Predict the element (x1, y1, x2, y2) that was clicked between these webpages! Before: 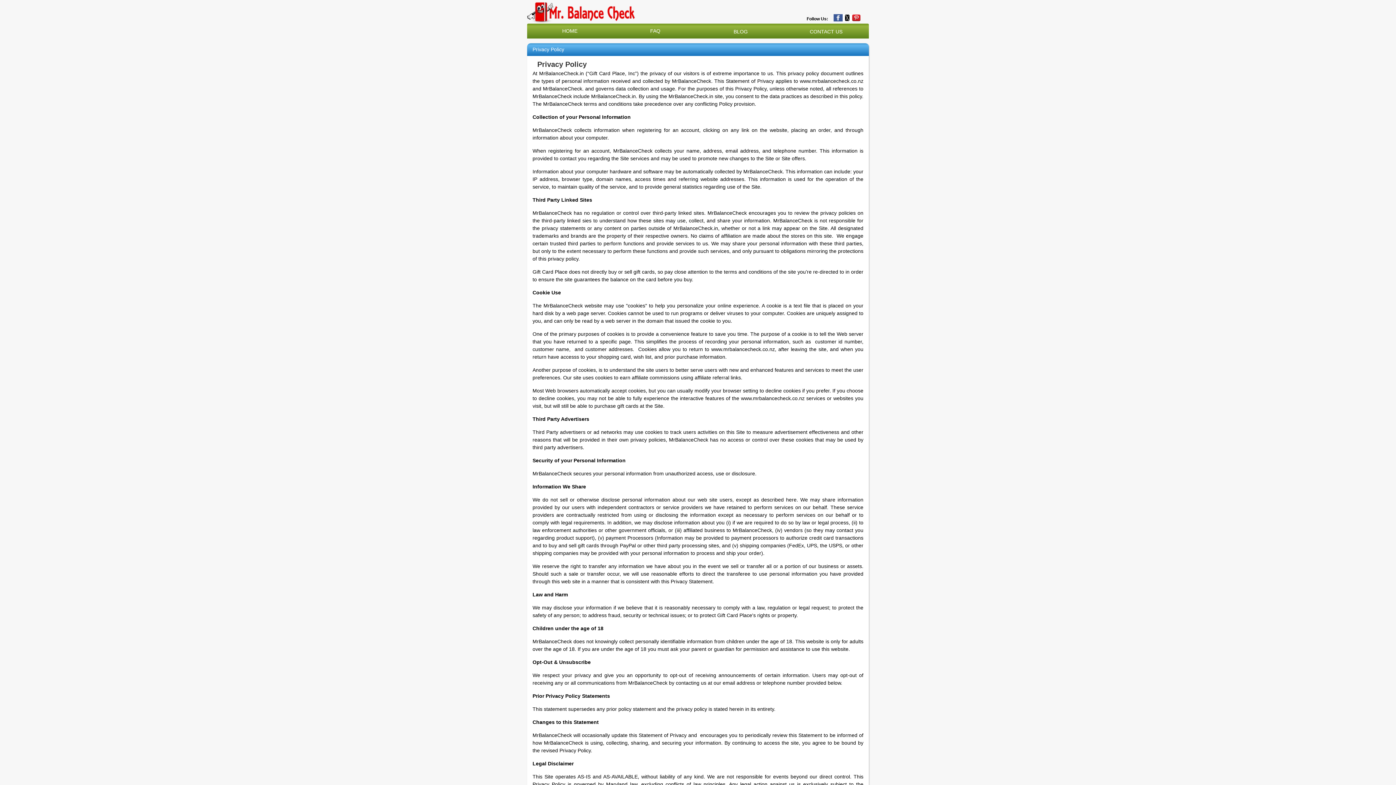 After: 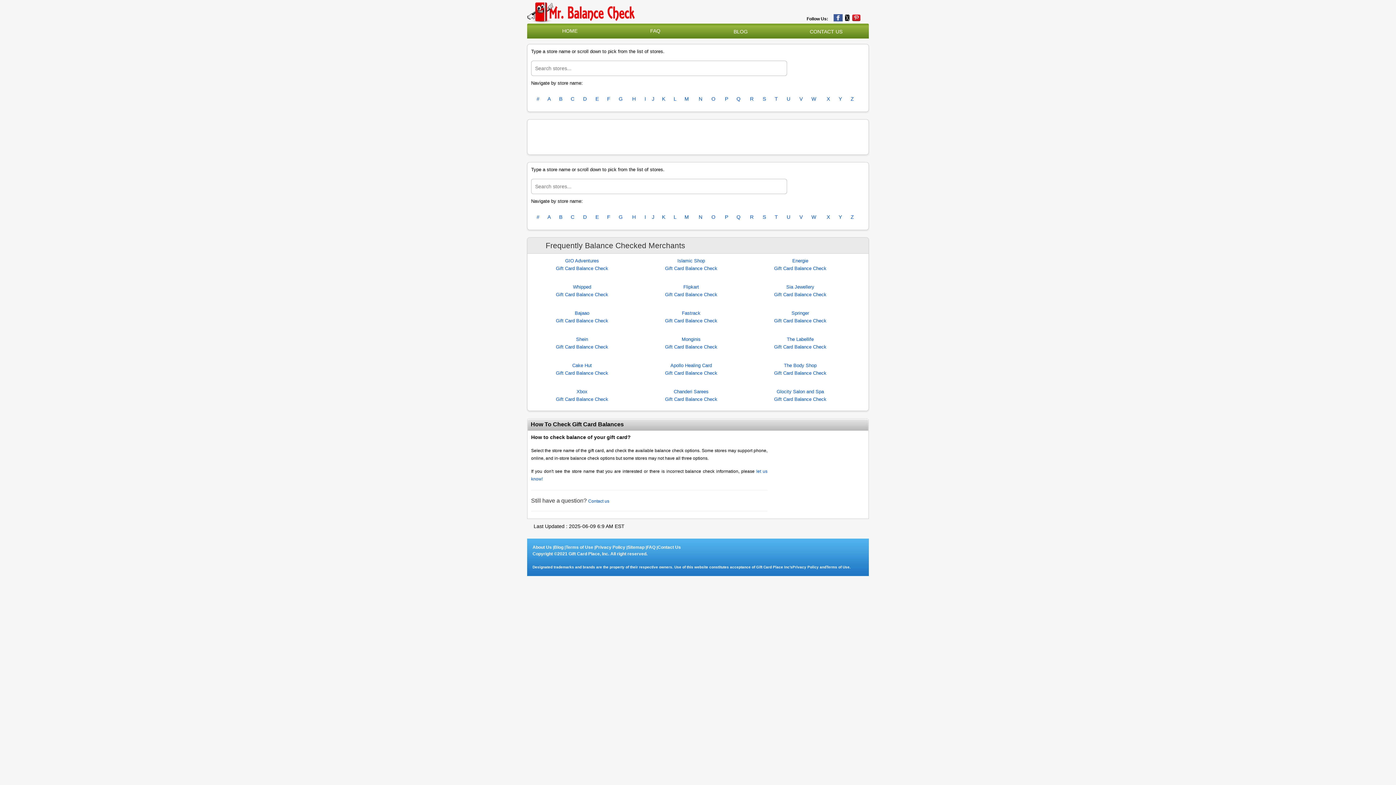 Action: bbox: (527, 18, 636, 24)